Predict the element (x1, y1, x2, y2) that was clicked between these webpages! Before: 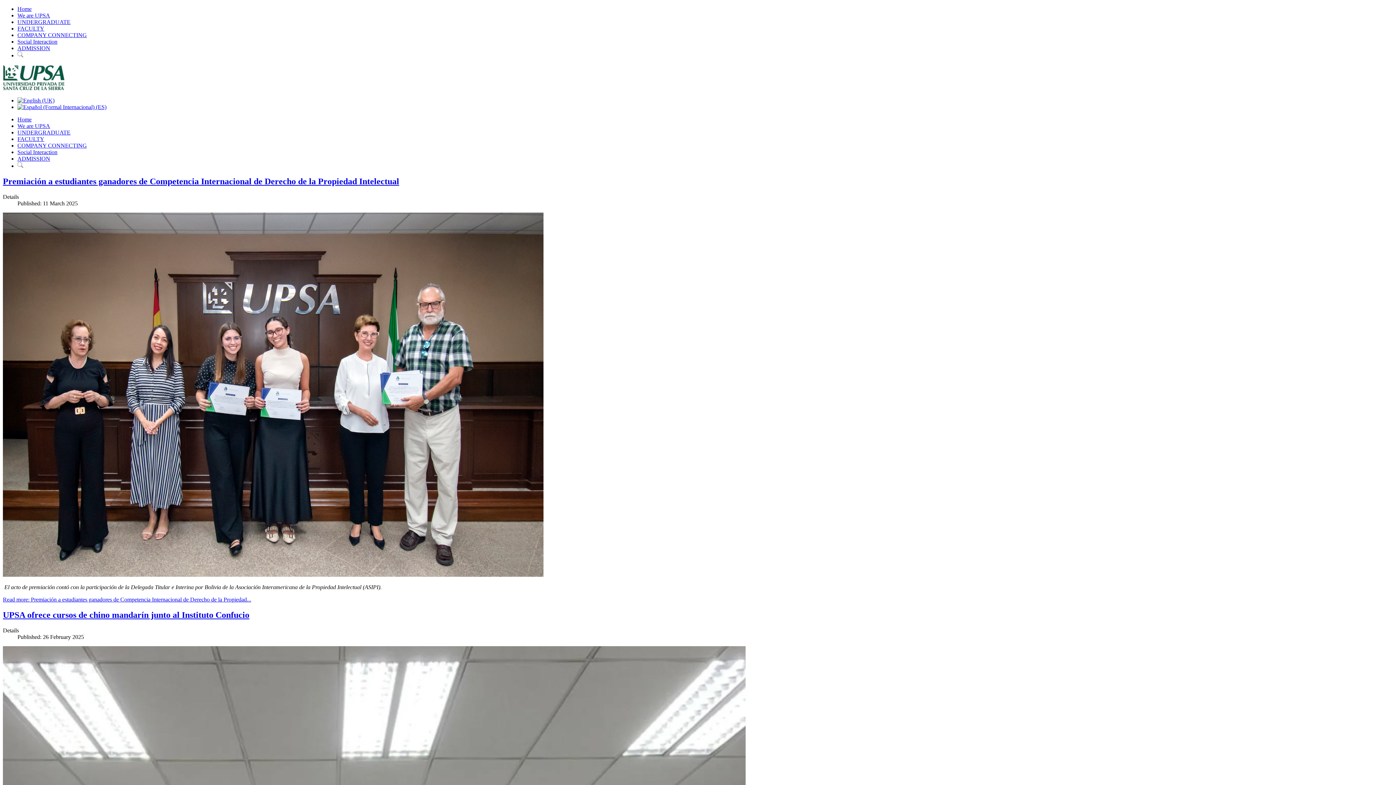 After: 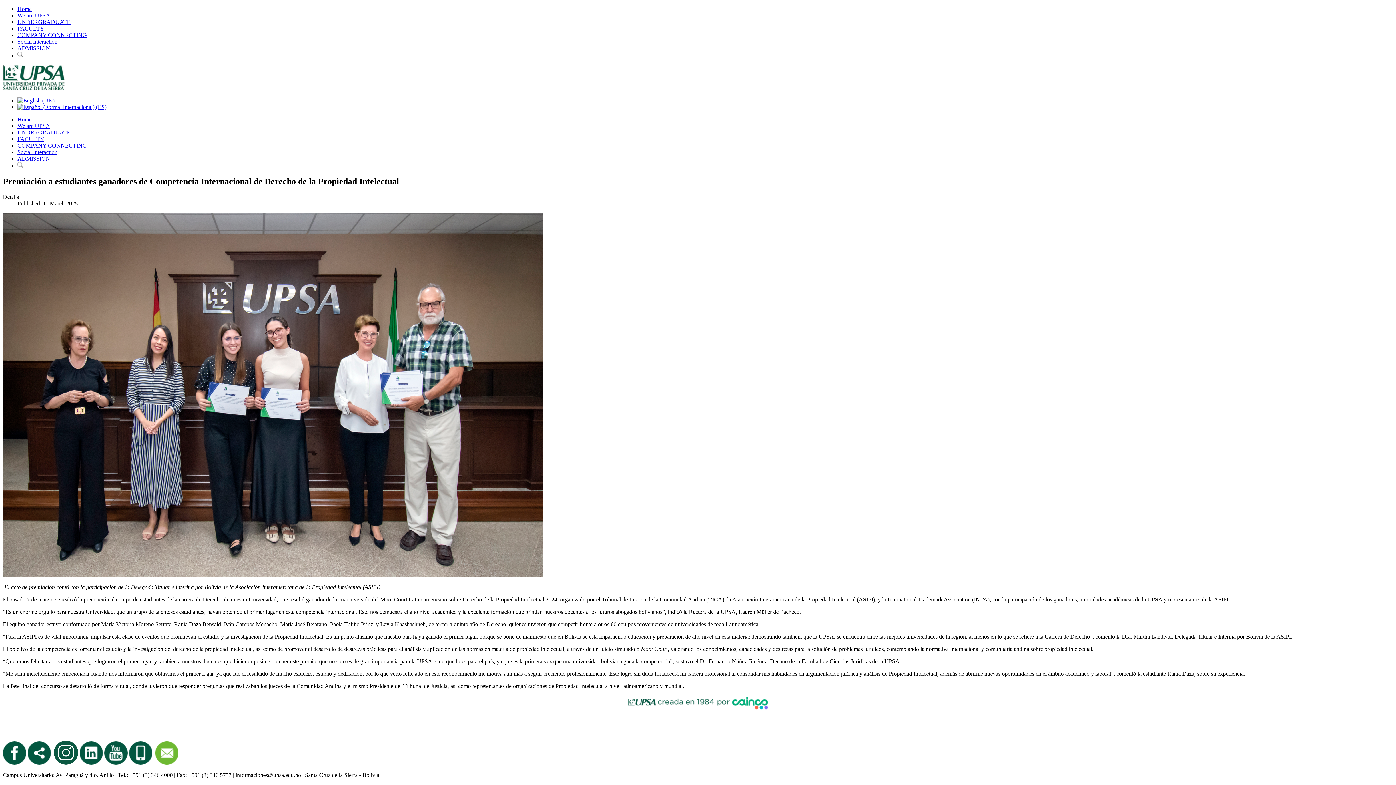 Action: label: Read more:  Premiación a estudiantes ganadores de Competencia Internacional de Derecho de la Propiedad Intelectual bbox: (2, 596, 251, 602)